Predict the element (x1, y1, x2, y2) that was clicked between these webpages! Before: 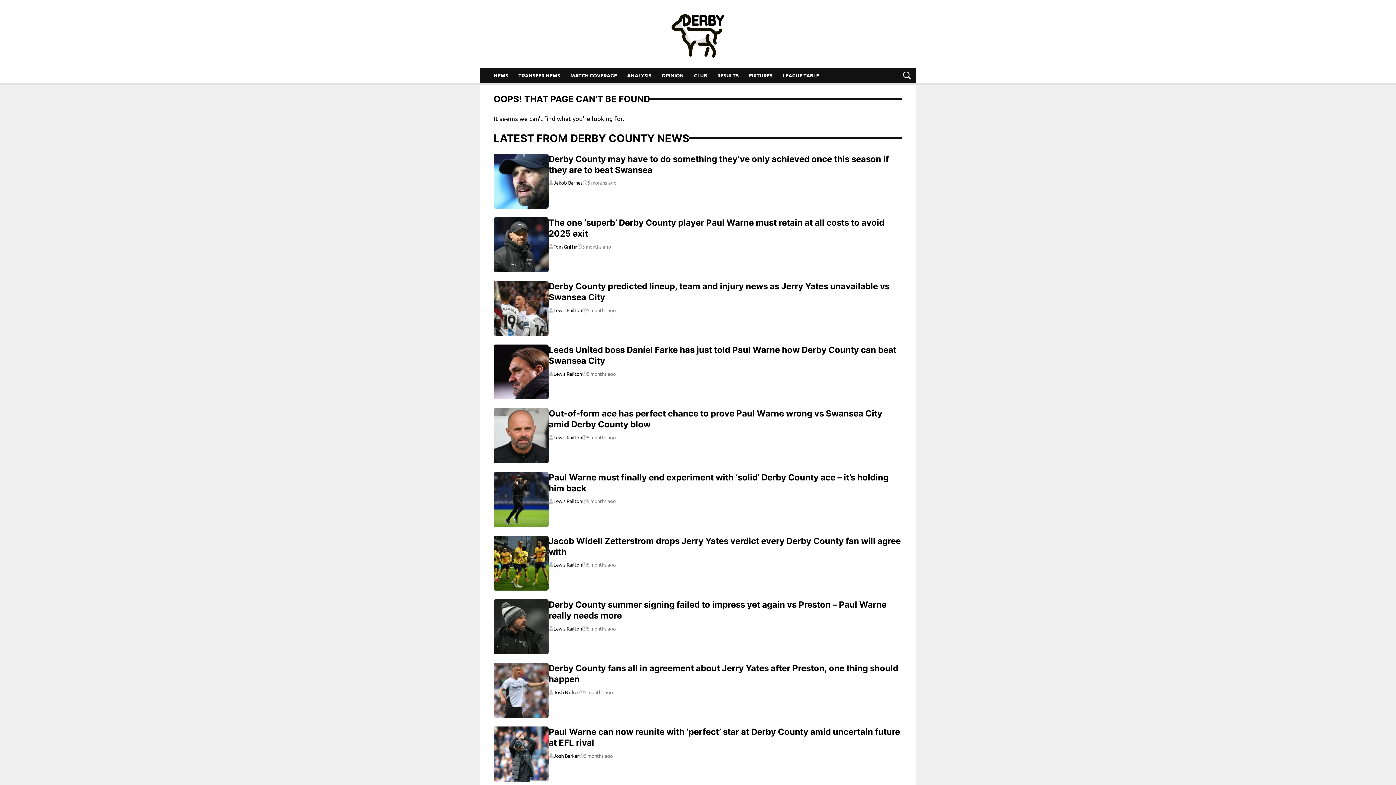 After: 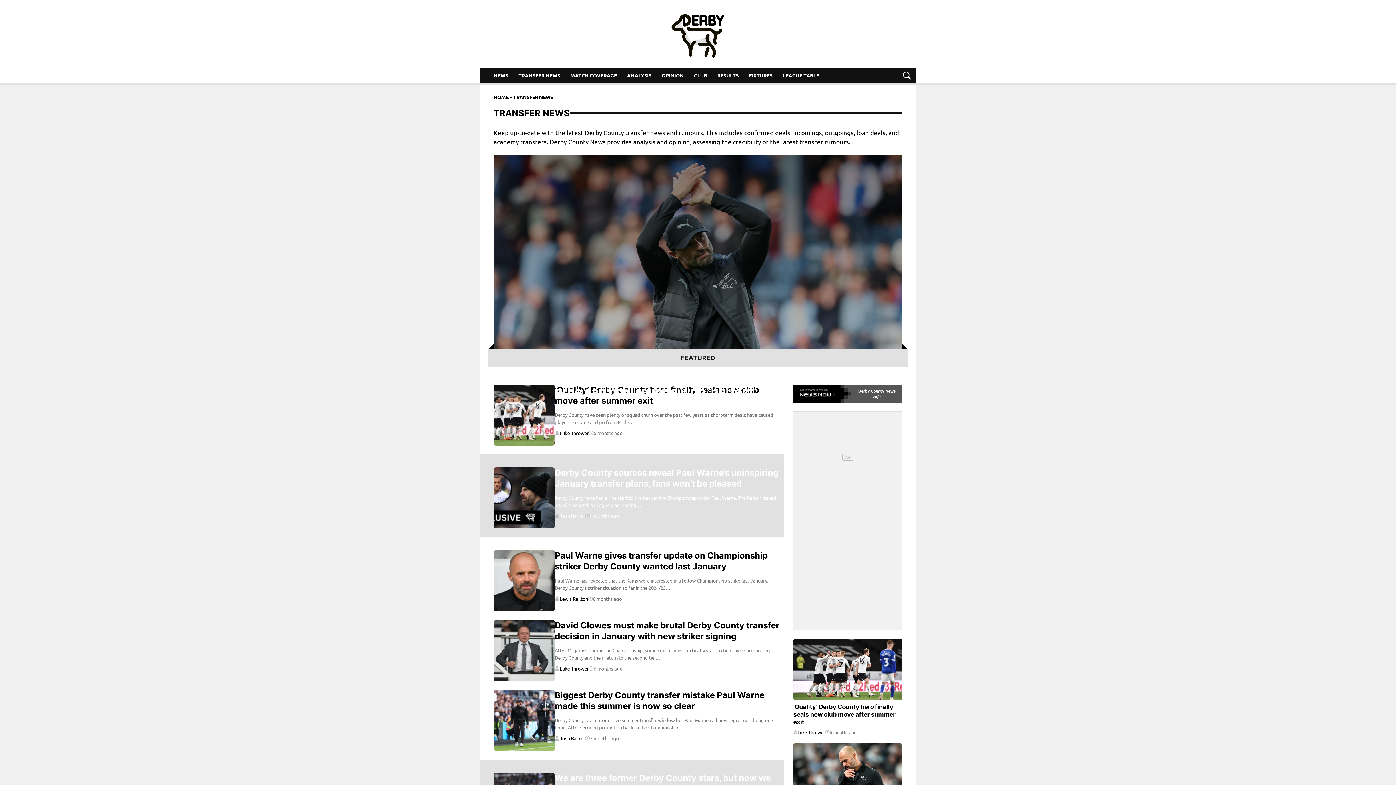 Action: label: TRANSFER NEWS bbox: (513, 67, 565, 83)